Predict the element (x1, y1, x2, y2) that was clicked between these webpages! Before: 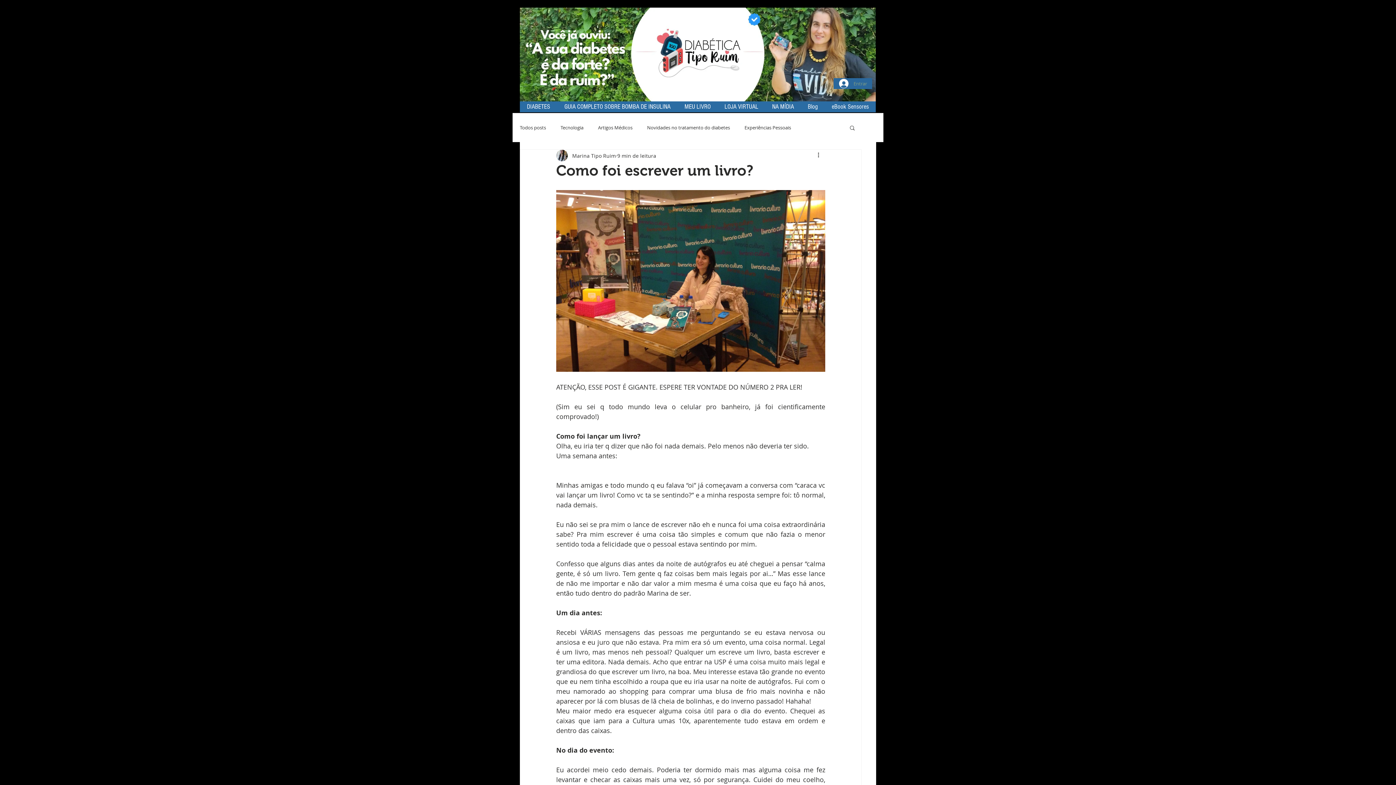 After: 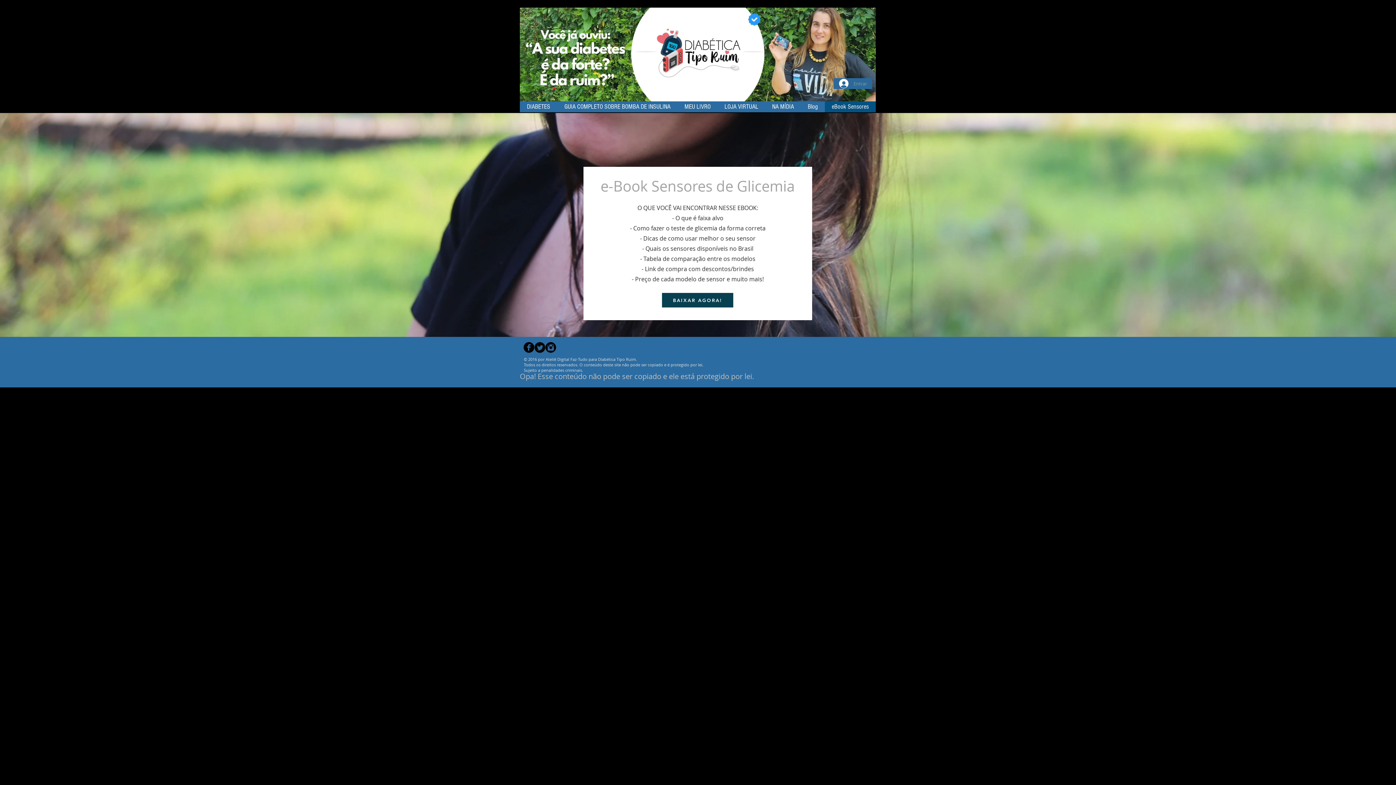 Action: label: eBook Sensores bbox: (825, 101, 876, 112)